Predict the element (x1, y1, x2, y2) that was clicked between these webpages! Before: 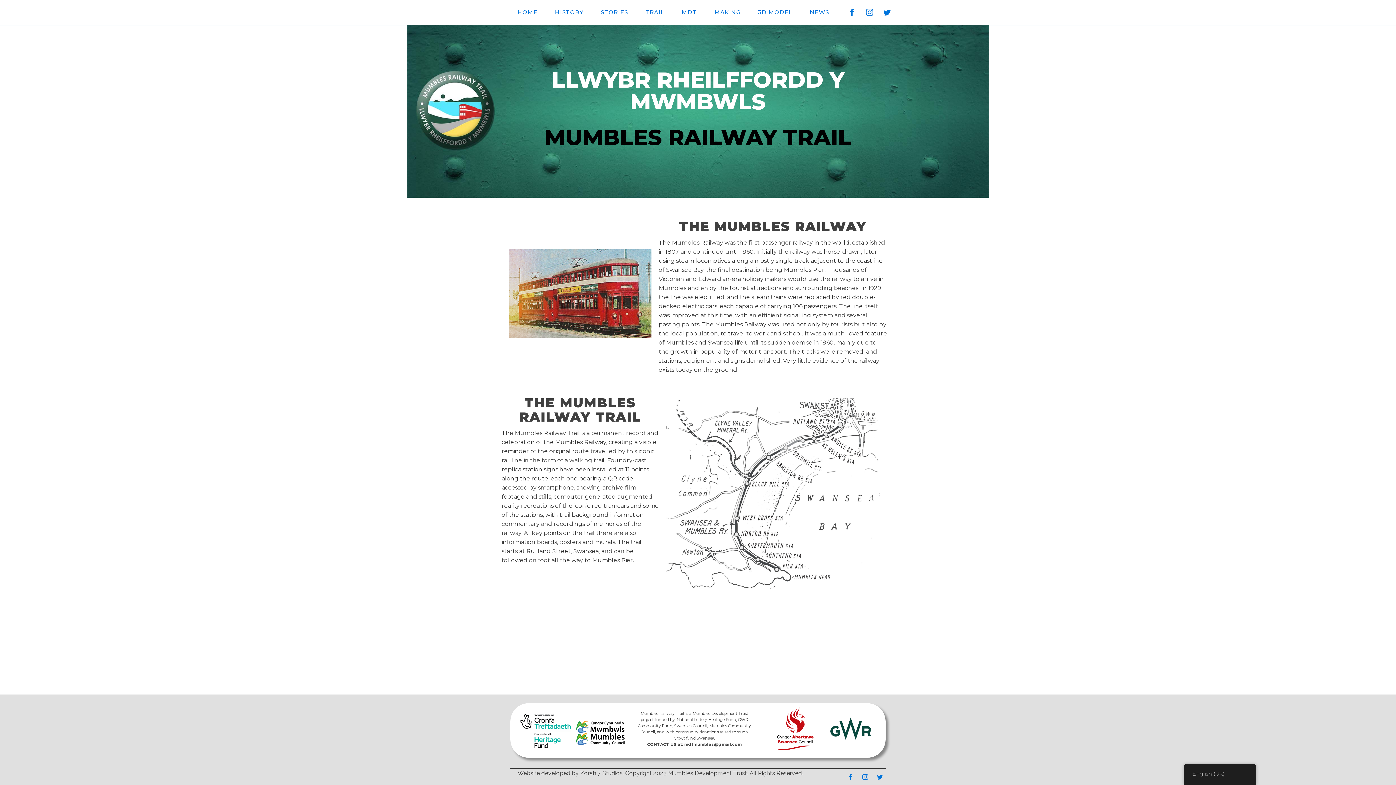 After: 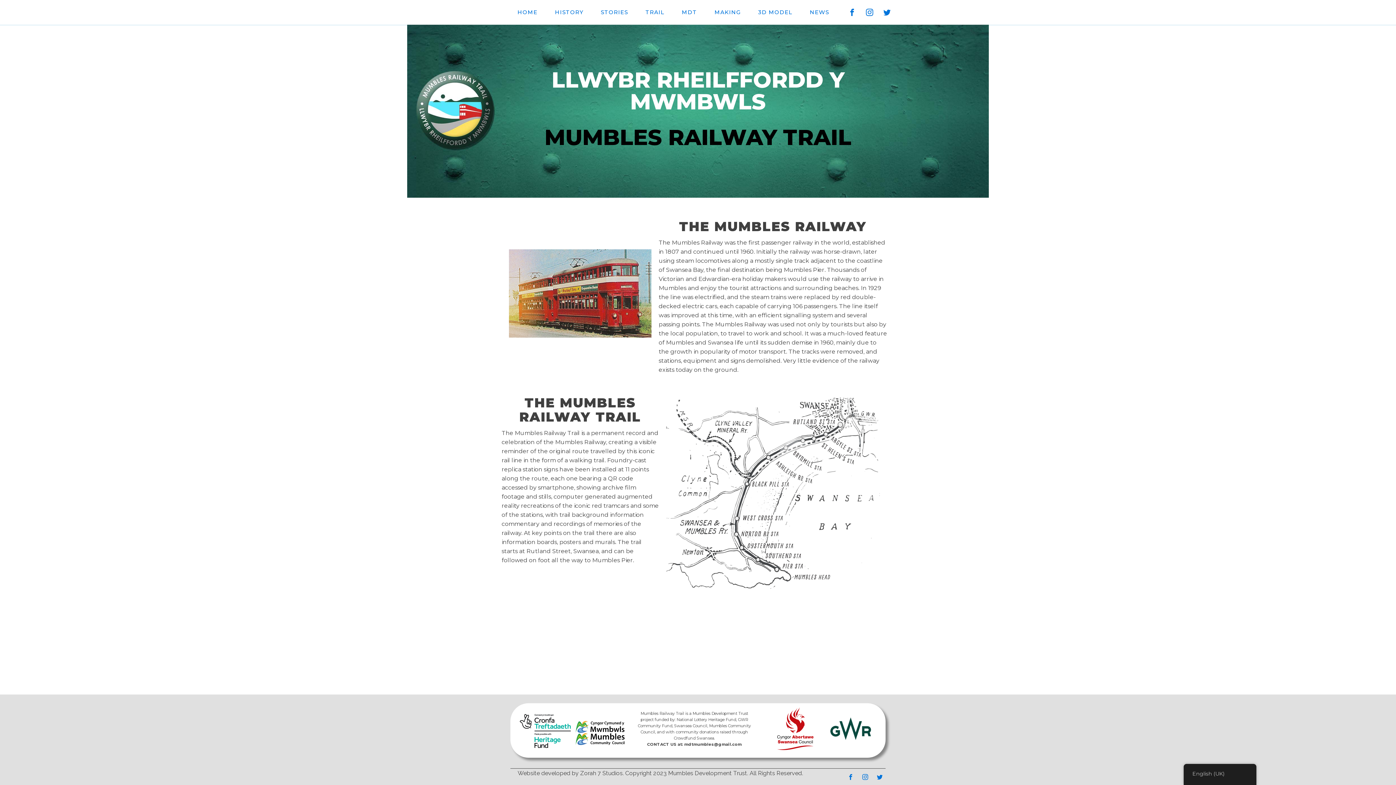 Action: bbox: (845, 771, 856, 783)